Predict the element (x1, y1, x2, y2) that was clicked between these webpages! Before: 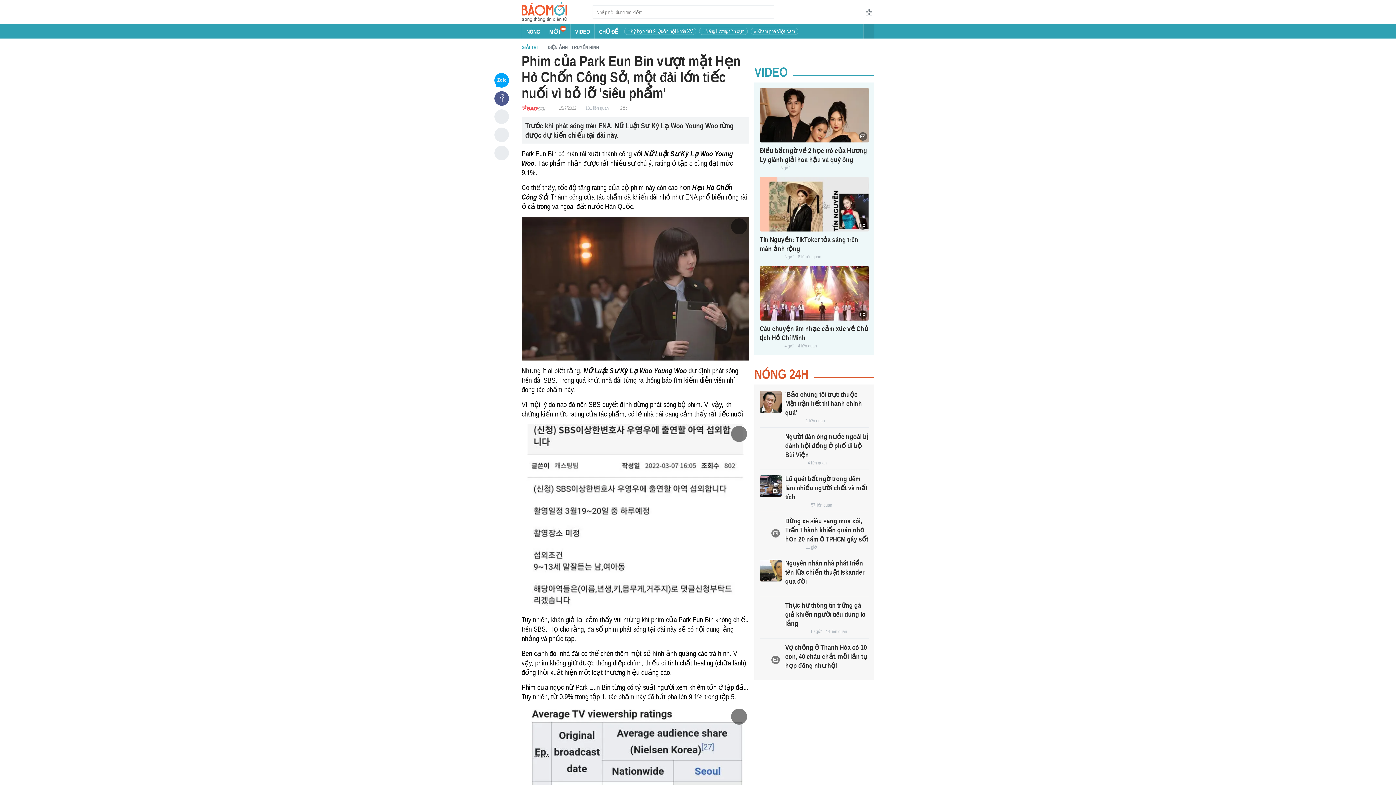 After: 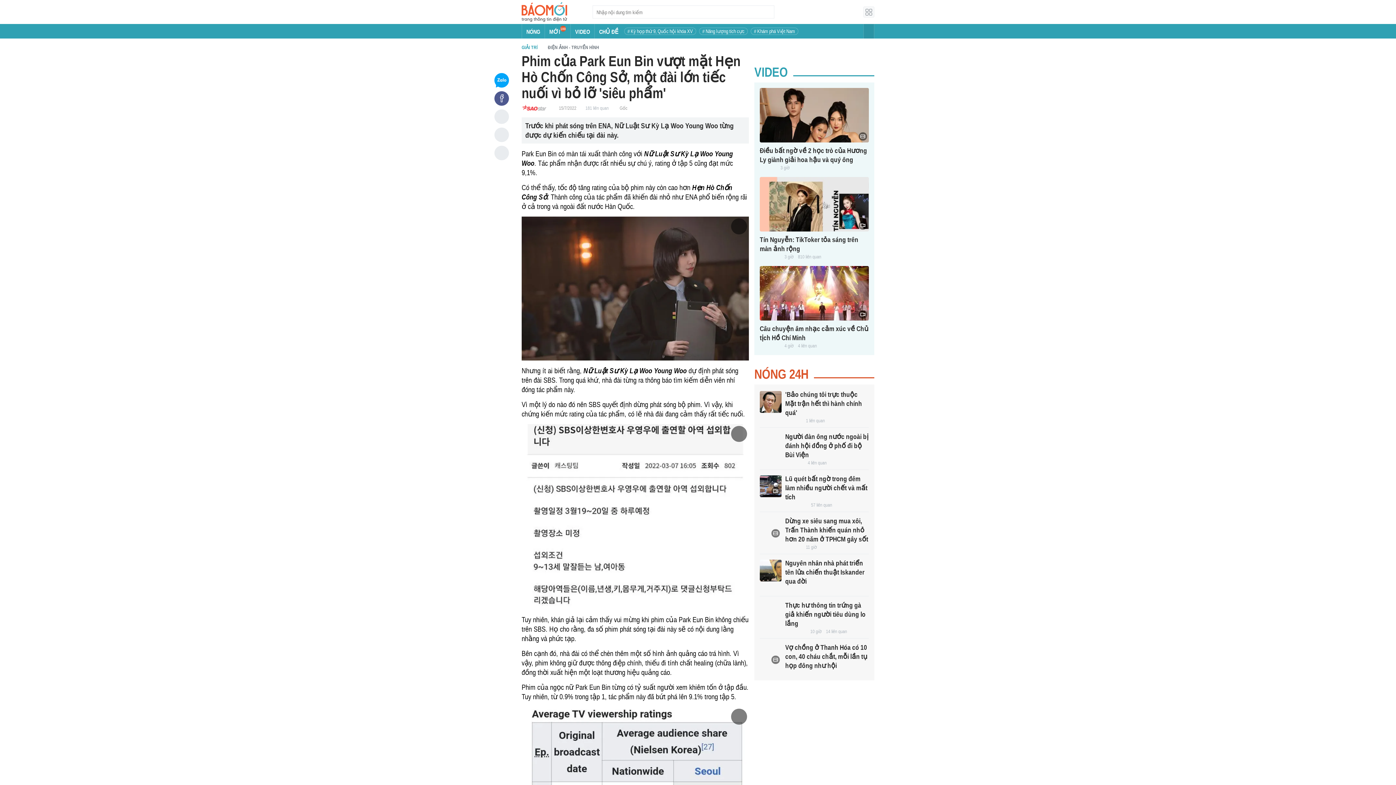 Action: bbox: (860, 6, 874, 17)